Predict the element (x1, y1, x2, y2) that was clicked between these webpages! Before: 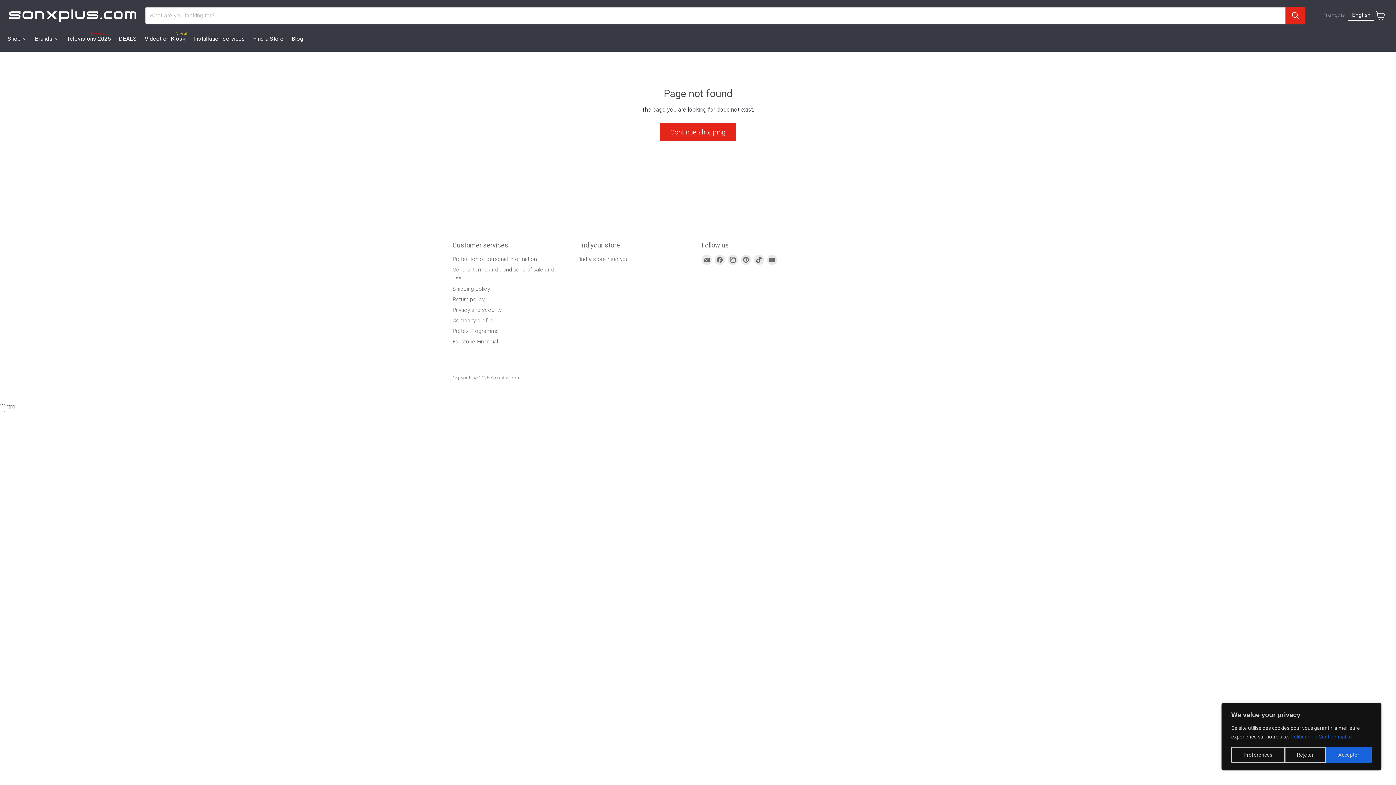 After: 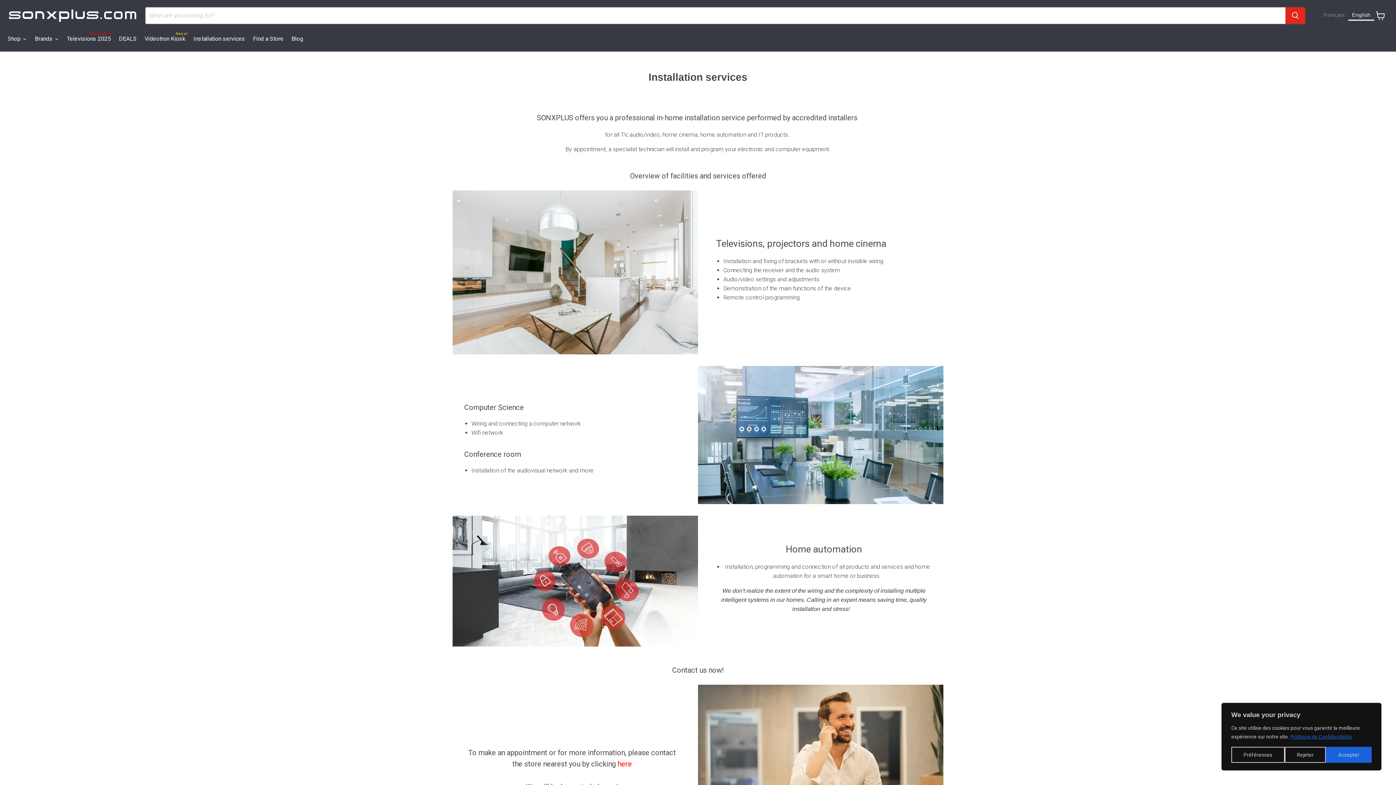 Action: label: Installation services bbox: (189, 30, 249, 48)